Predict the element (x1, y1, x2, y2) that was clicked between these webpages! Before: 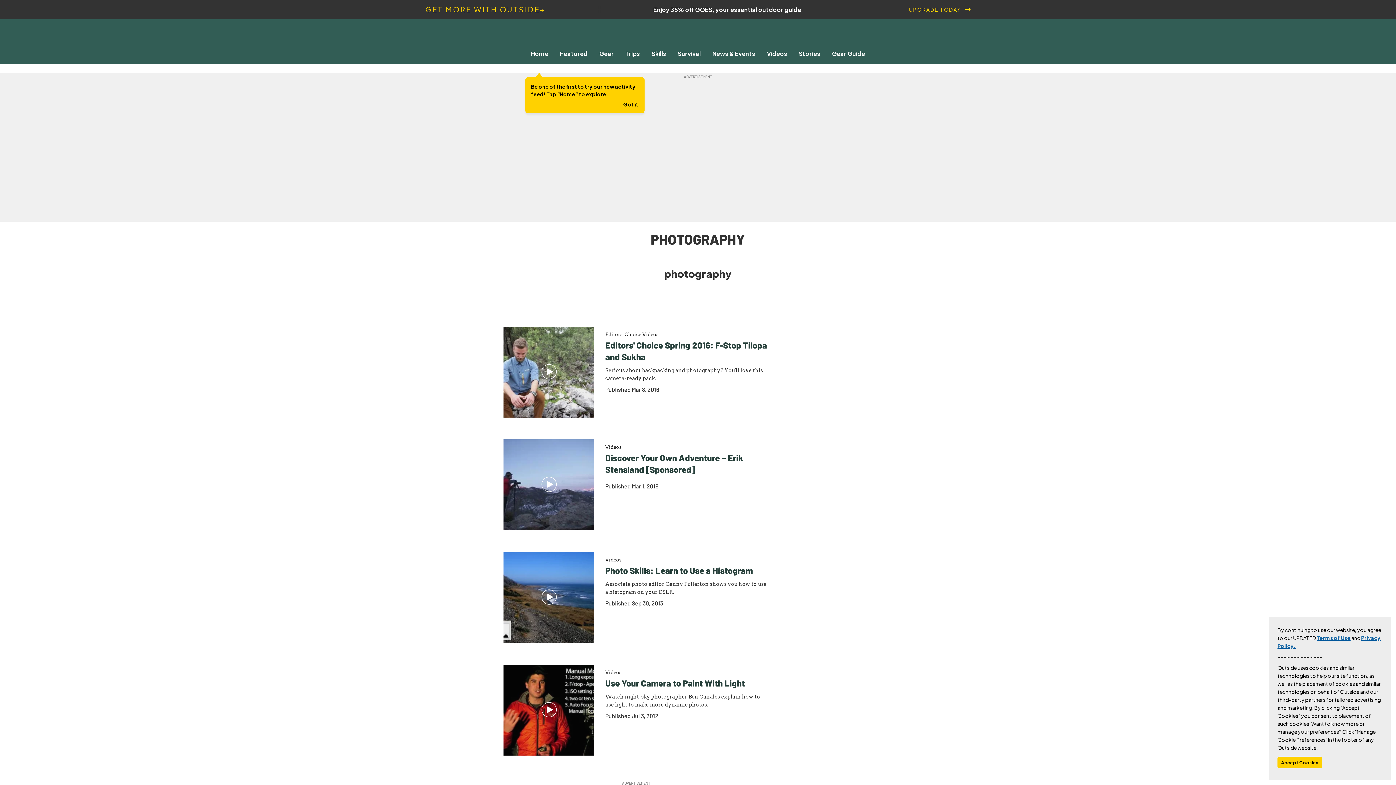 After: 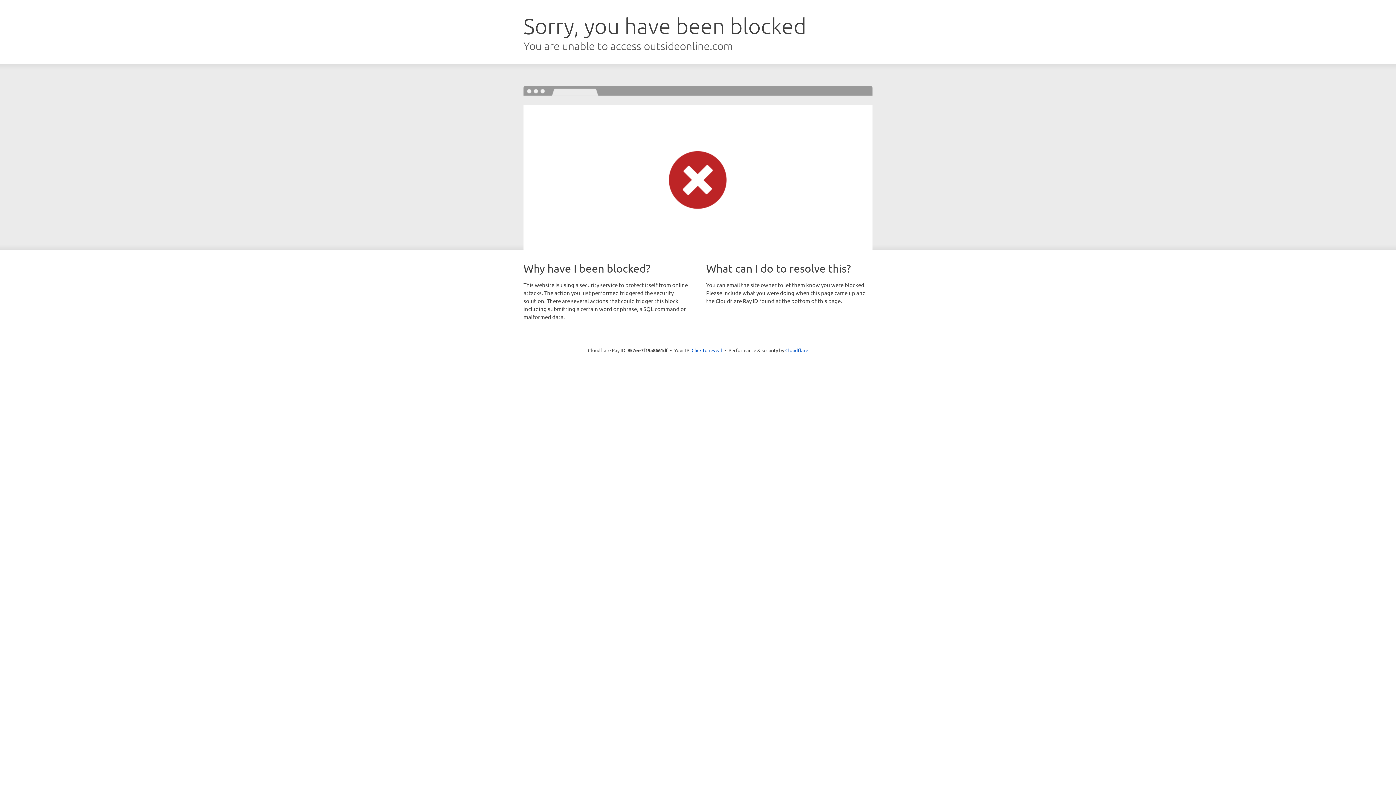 Action: label: Use Your Camera to Paint With Light bbox: (605, 678, 745, 688)